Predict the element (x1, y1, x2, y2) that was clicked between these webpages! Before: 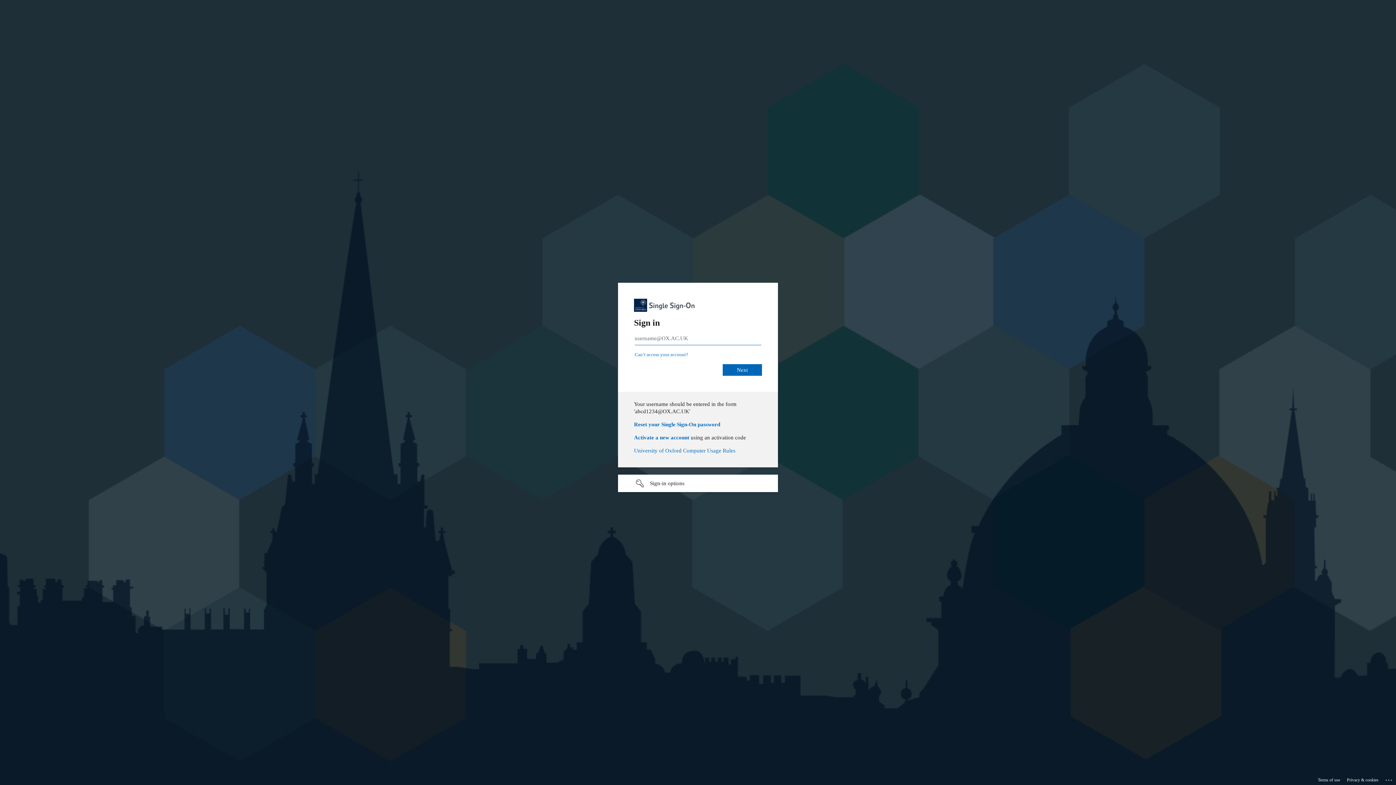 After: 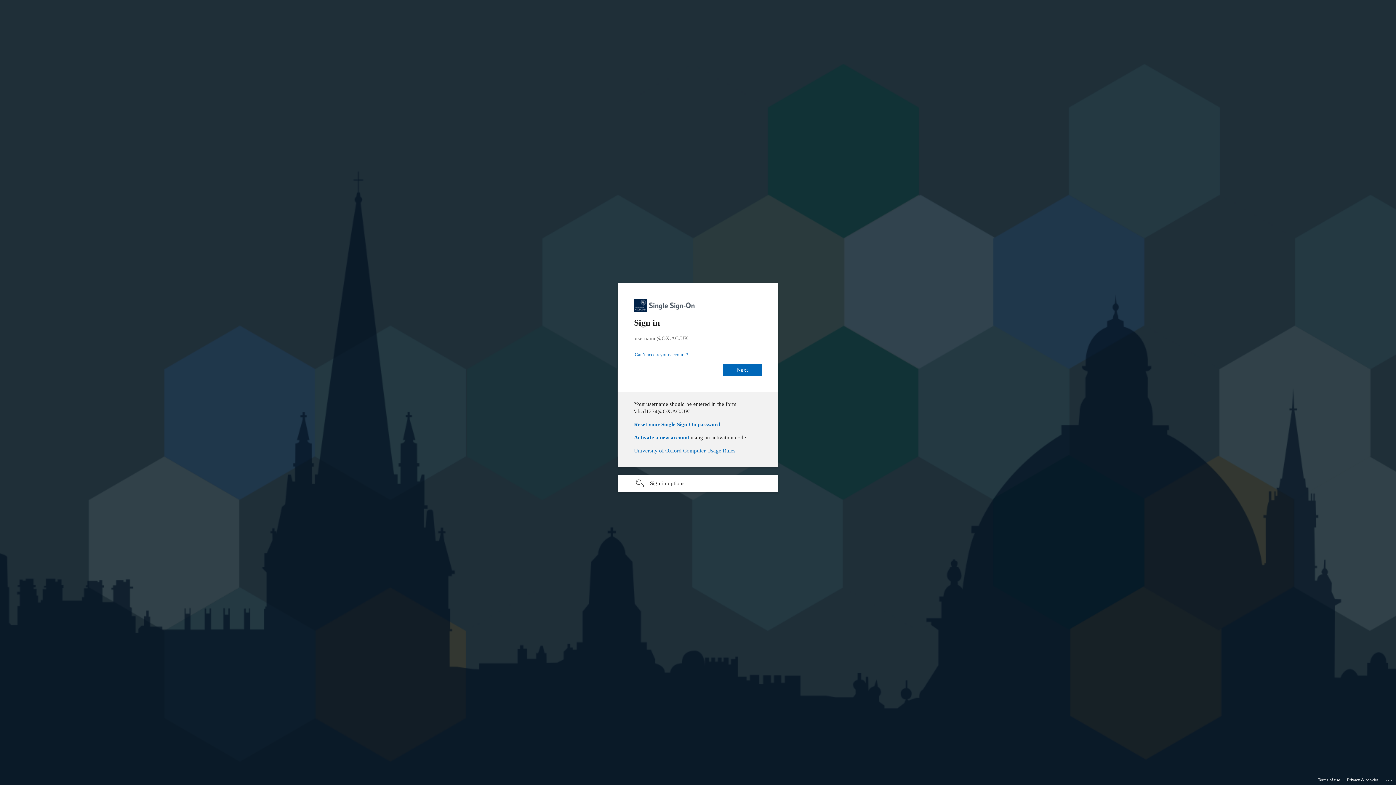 Action: bbox: (634, 421, 720, 427) label: Reset your Single Sign-On password